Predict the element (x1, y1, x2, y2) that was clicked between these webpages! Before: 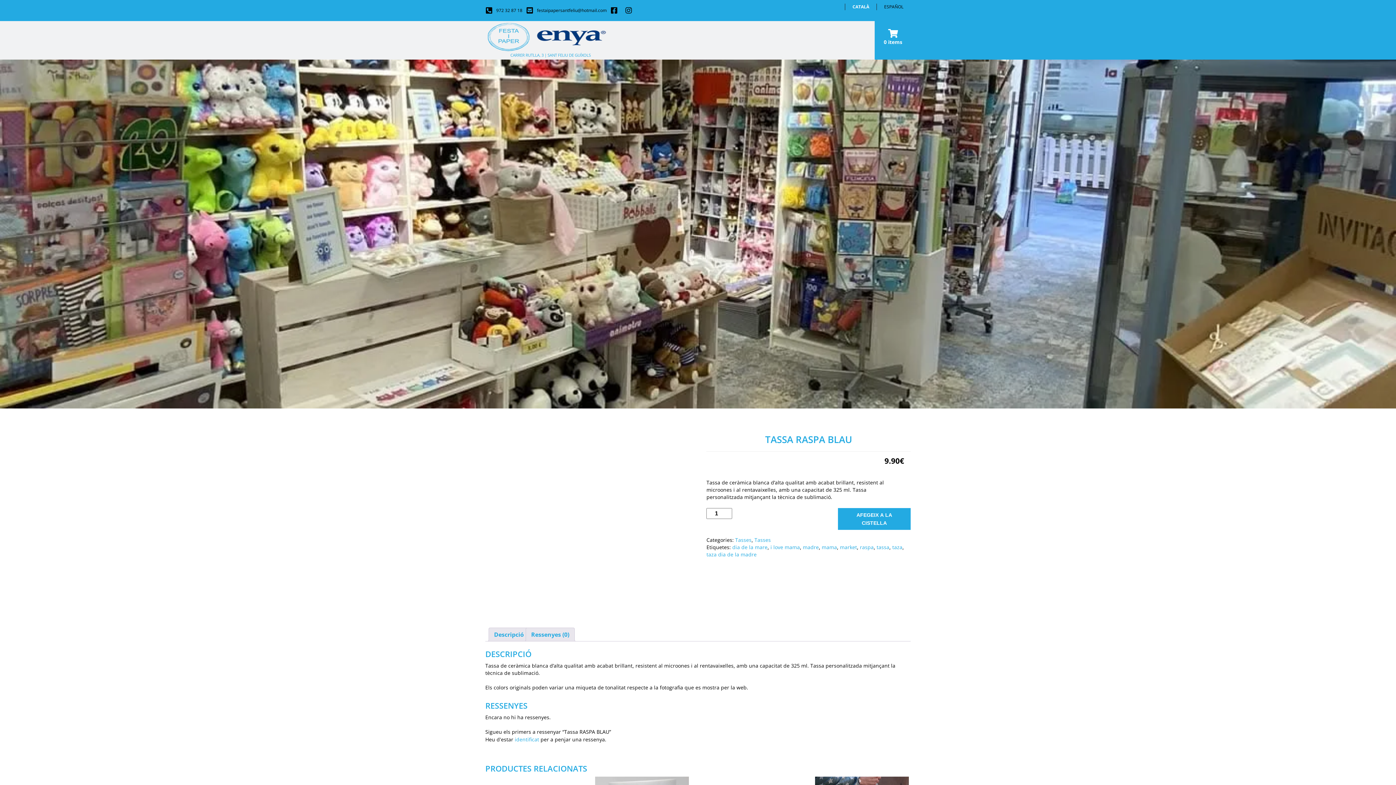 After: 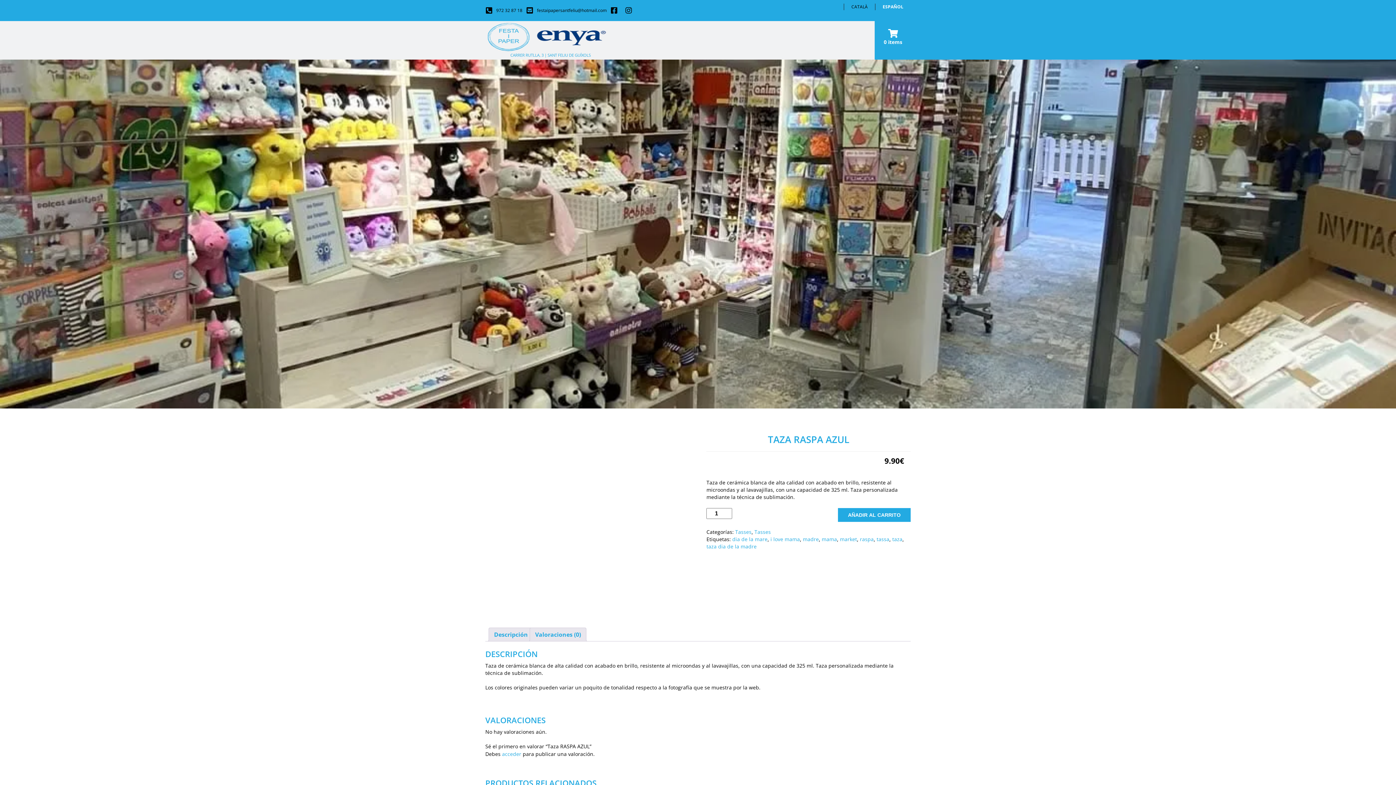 Action: label: ESPAÑOL bbox: (884, 3, 903, 9)